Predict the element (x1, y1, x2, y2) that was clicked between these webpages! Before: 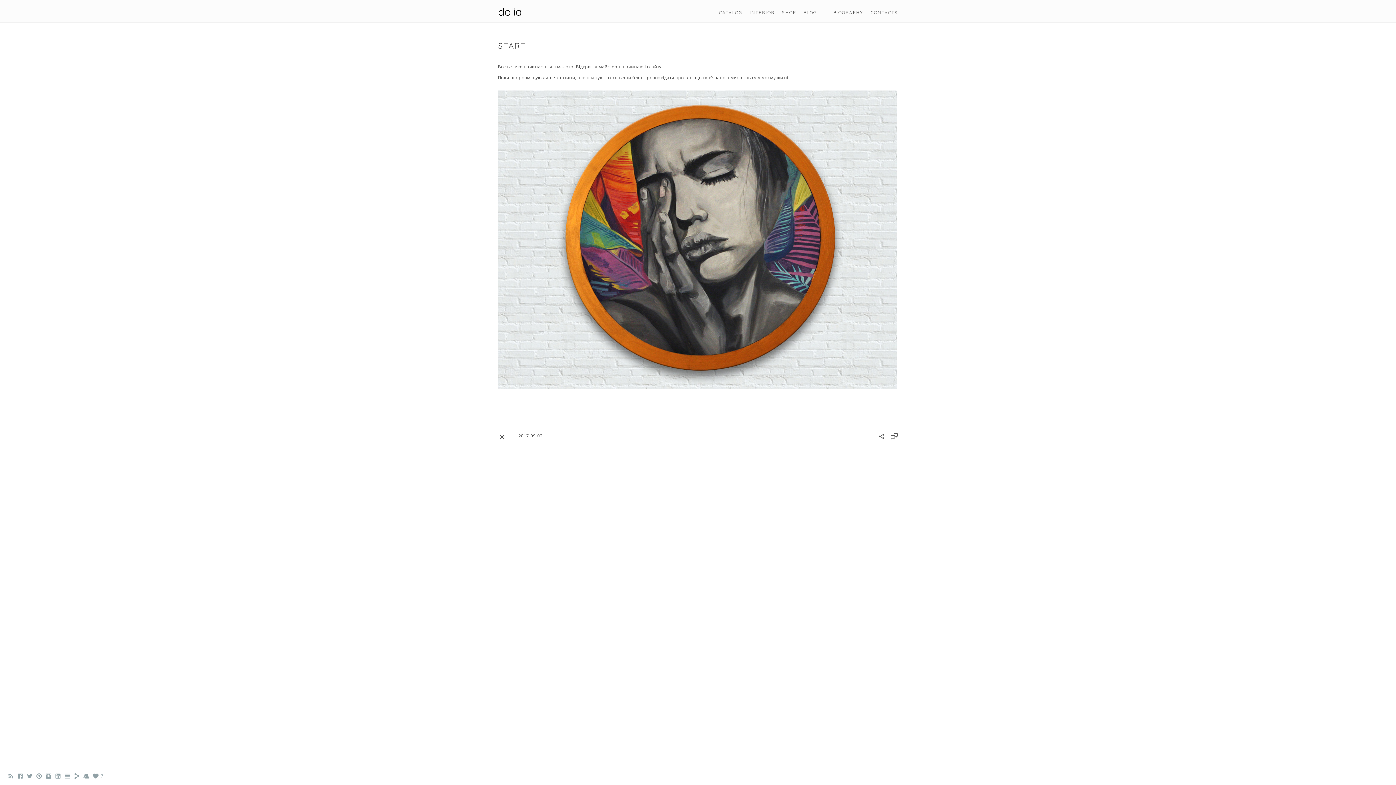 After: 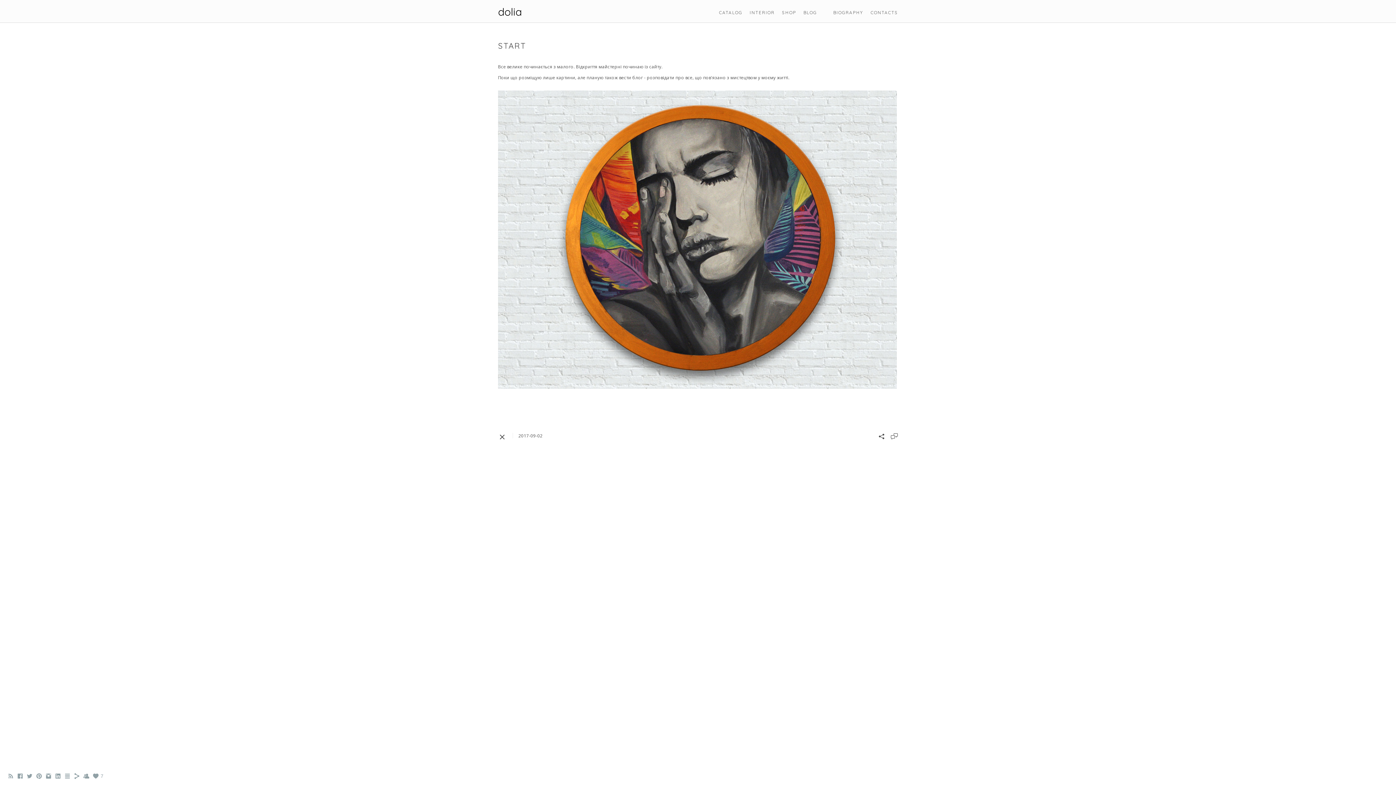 Action: bbox: (64, 775, 70, 781)